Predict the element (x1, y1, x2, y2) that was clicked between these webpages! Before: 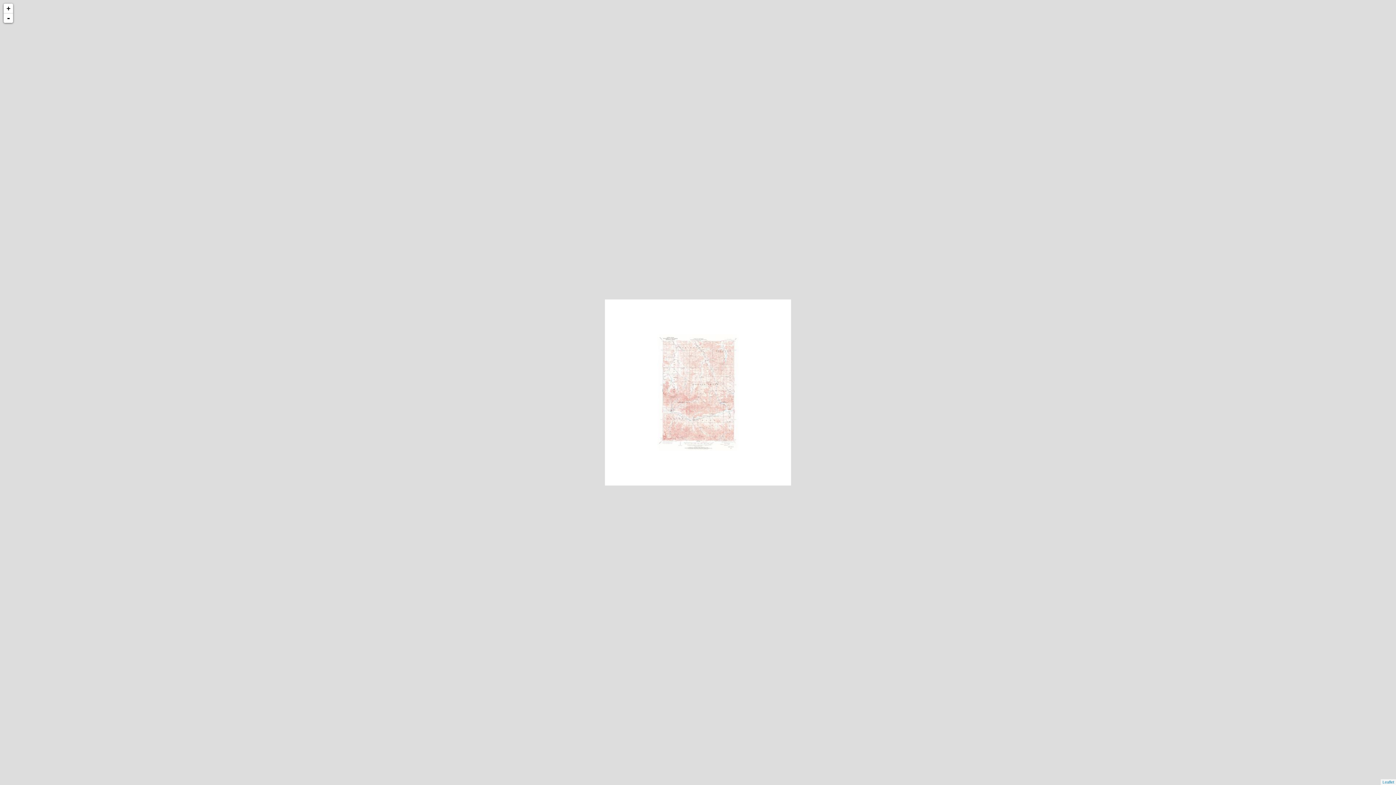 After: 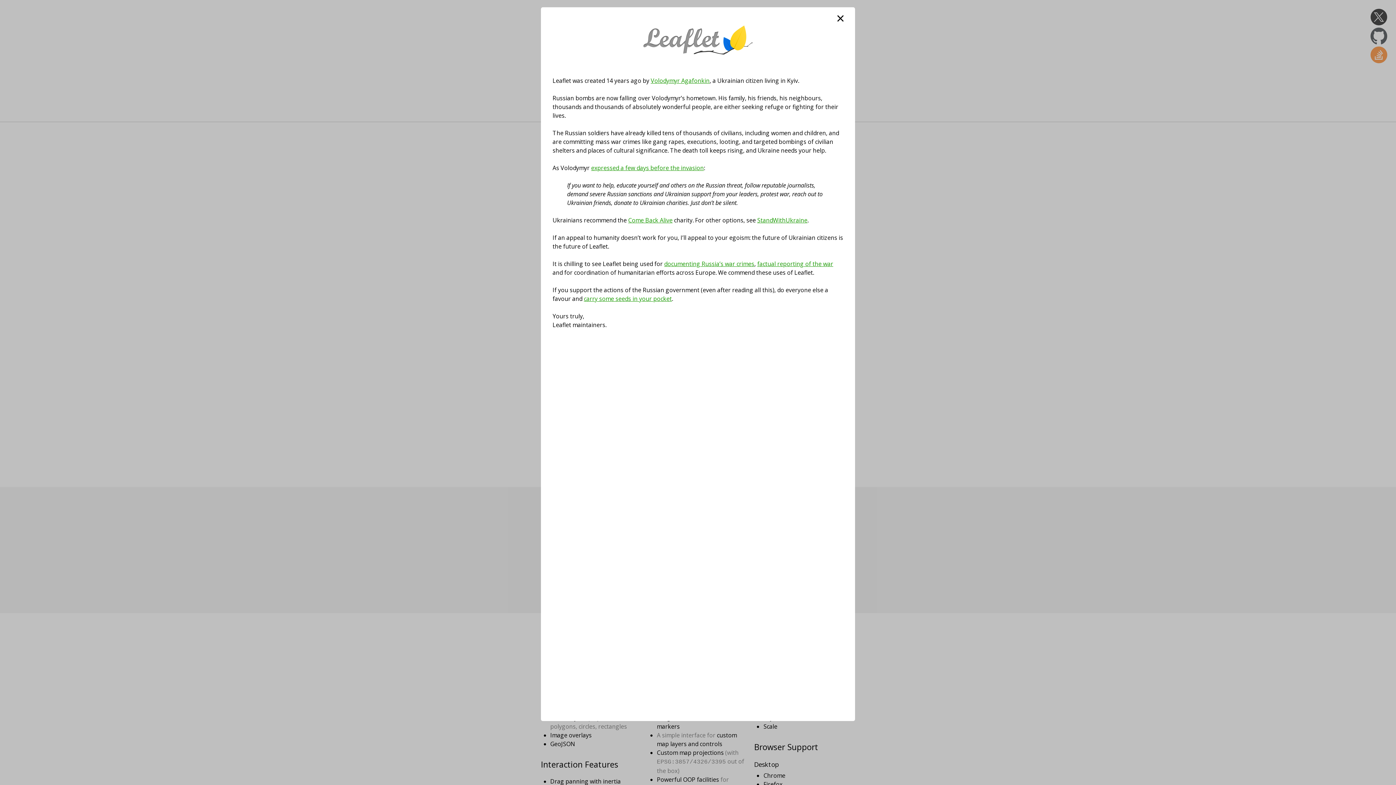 Action: bbox: (1382, 780, 1394, 784) label: Leaflet